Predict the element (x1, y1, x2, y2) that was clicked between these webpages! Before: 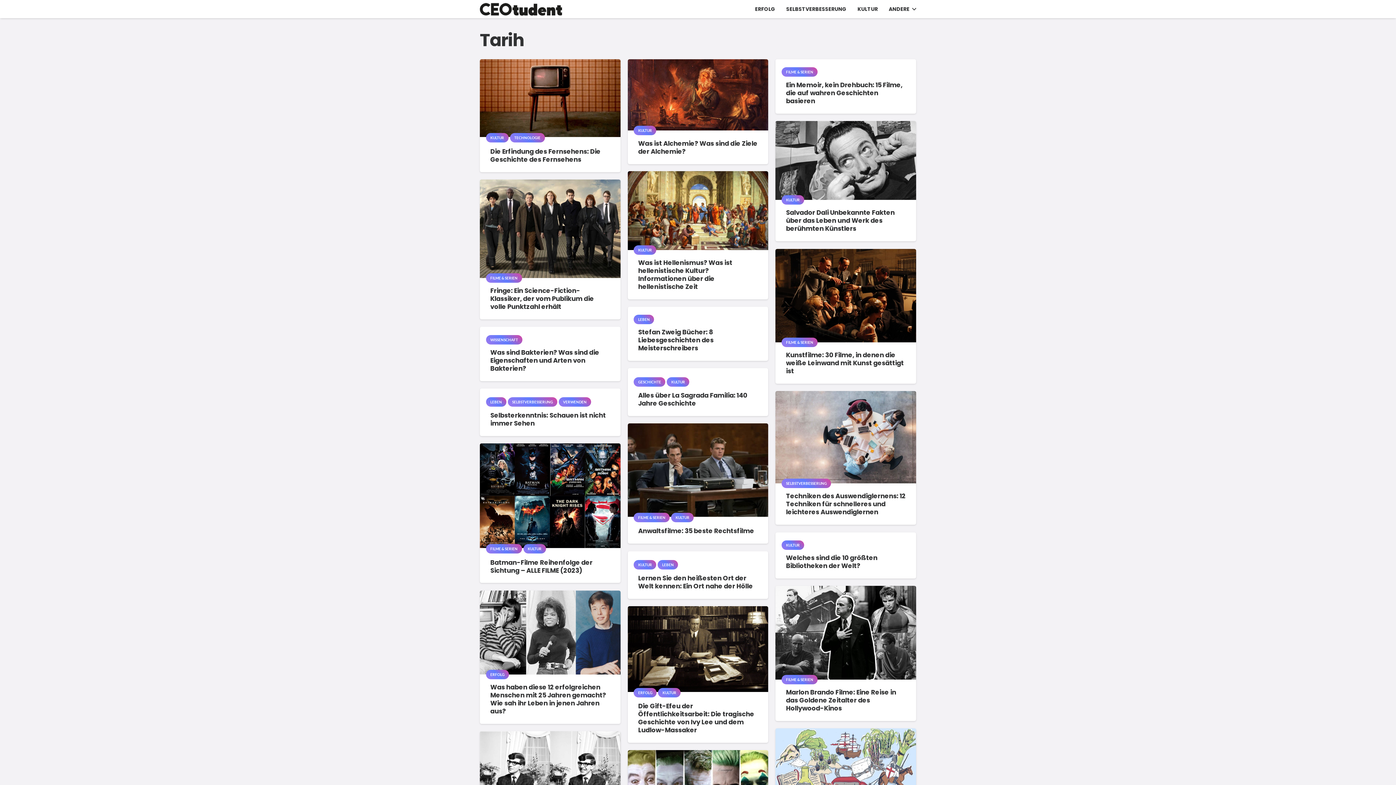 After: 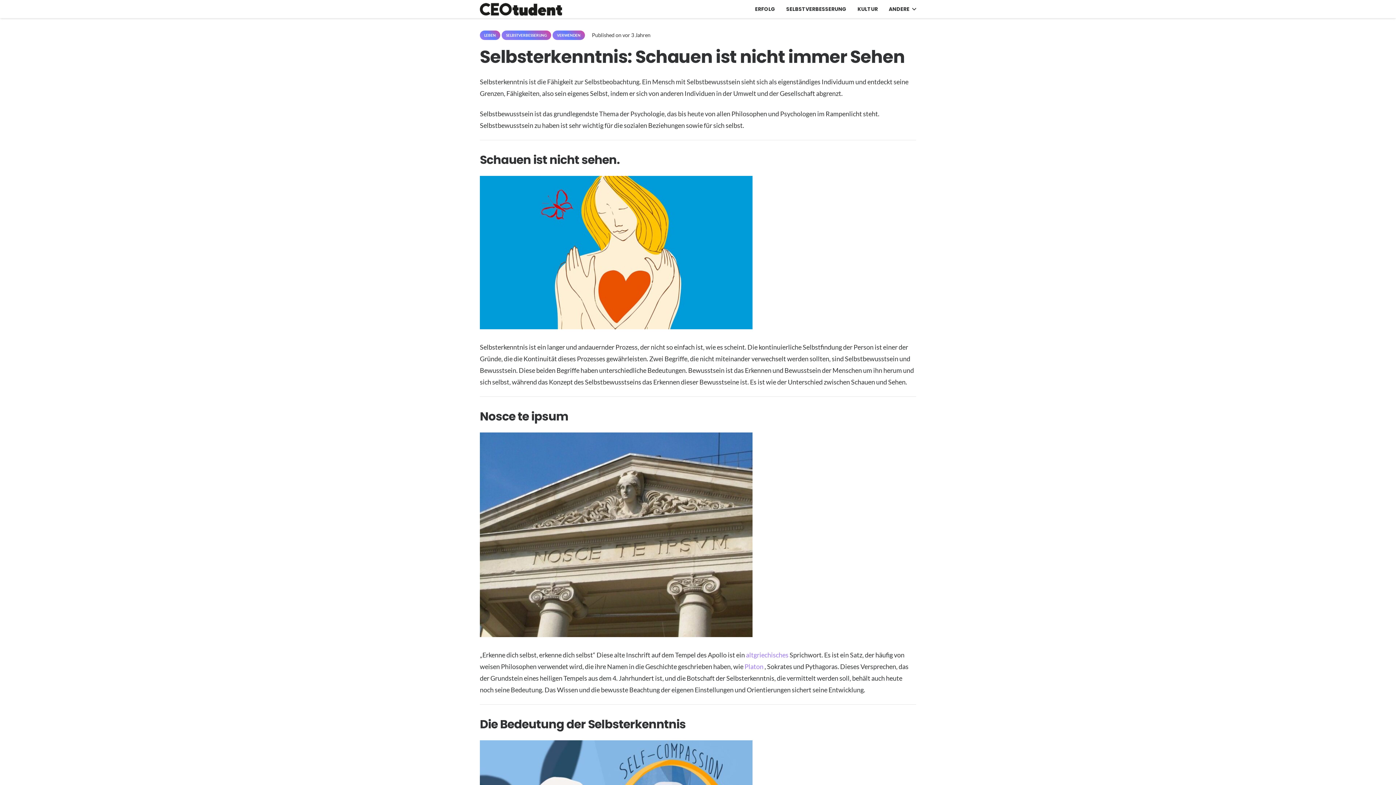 Action: label: Selbsterkenntnis: Schauen ist nicht immer Sehen bbox: (490, 411, 605, 428)